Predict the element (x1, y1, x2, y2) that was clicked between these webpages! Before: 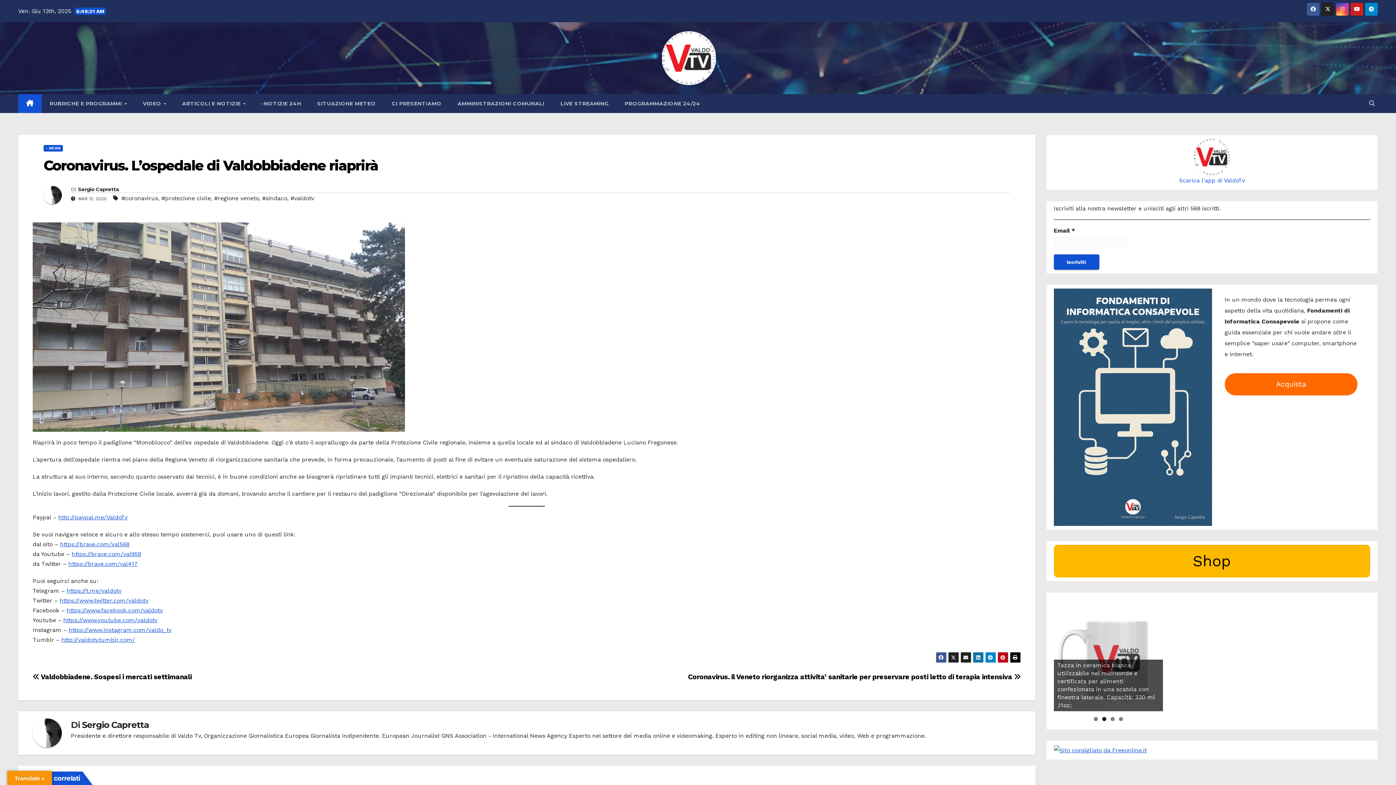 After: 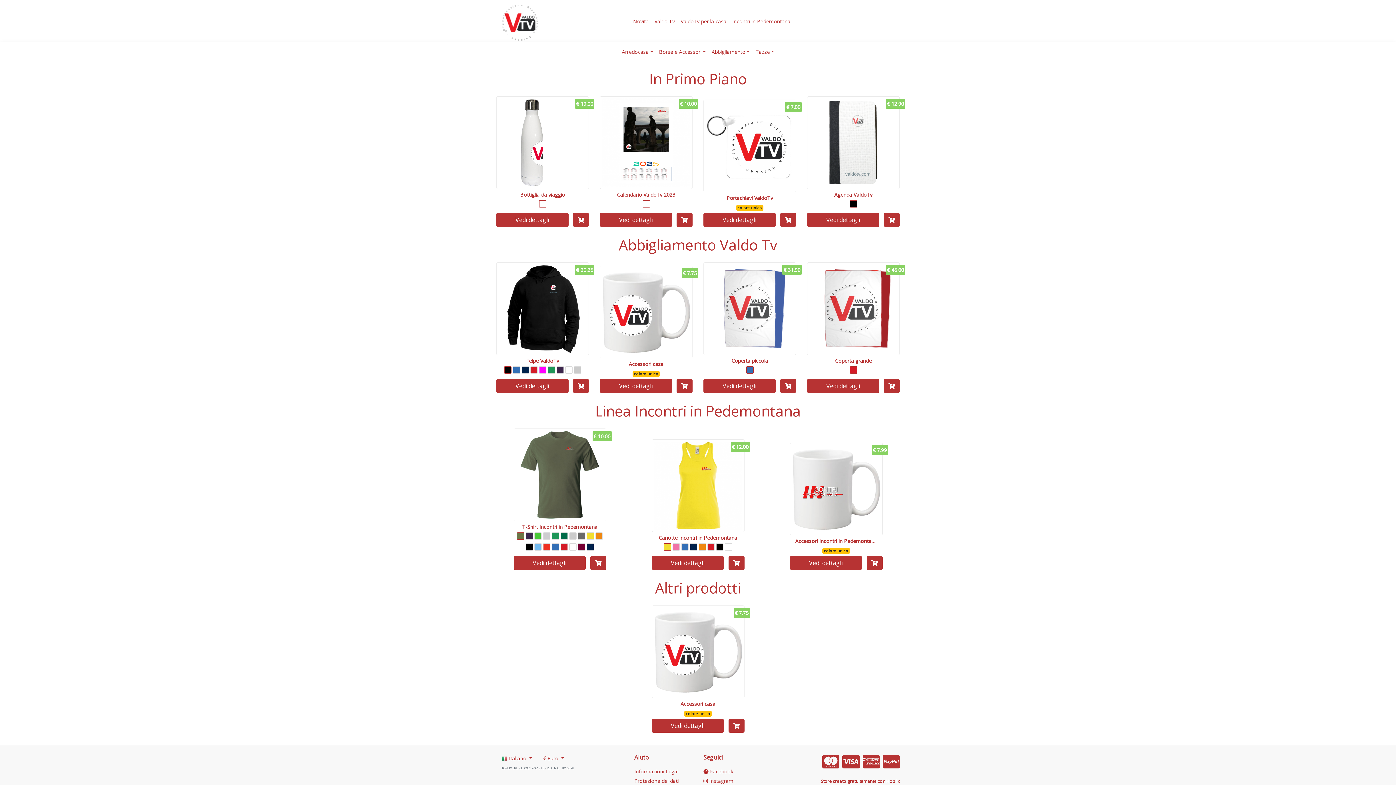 Action: label: Shop bbox: (1054, 545, 1370, 577)